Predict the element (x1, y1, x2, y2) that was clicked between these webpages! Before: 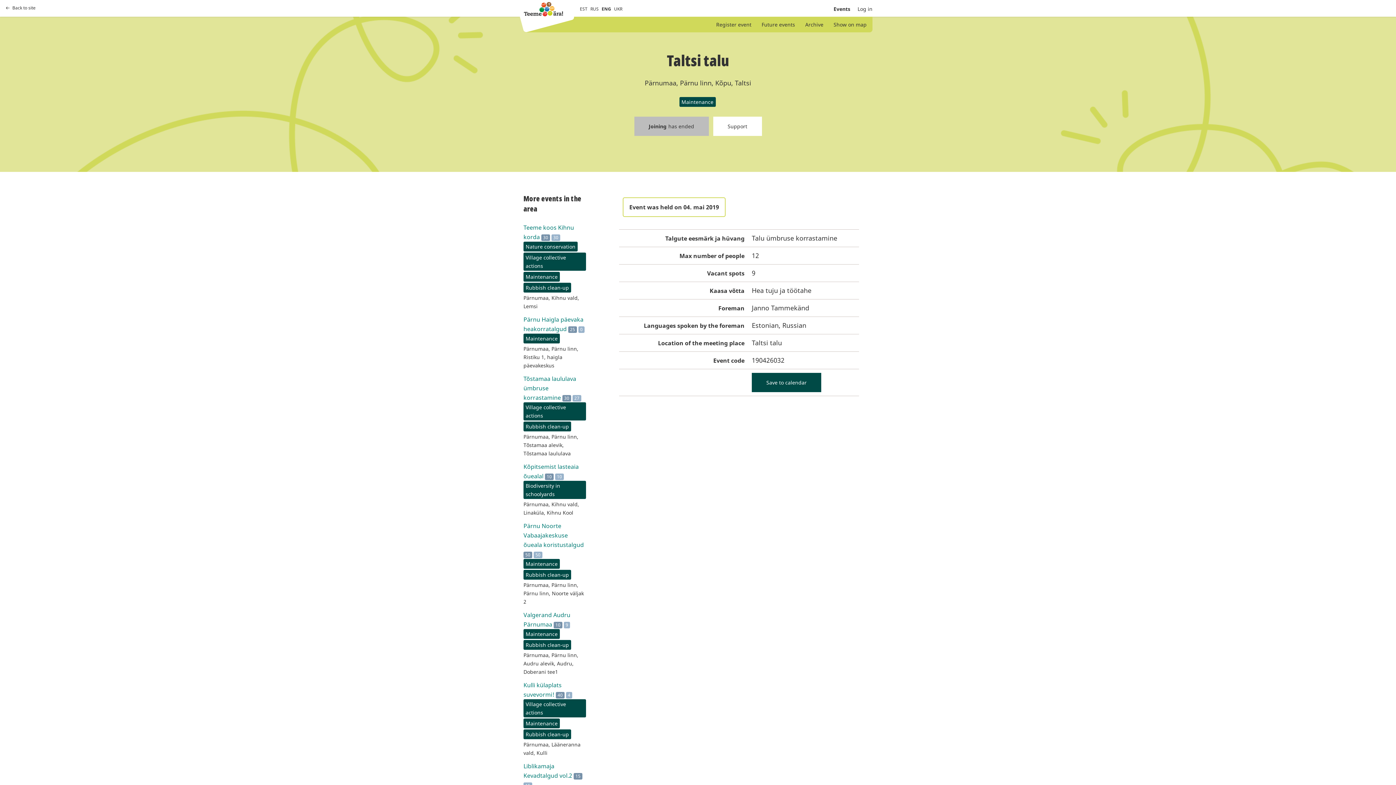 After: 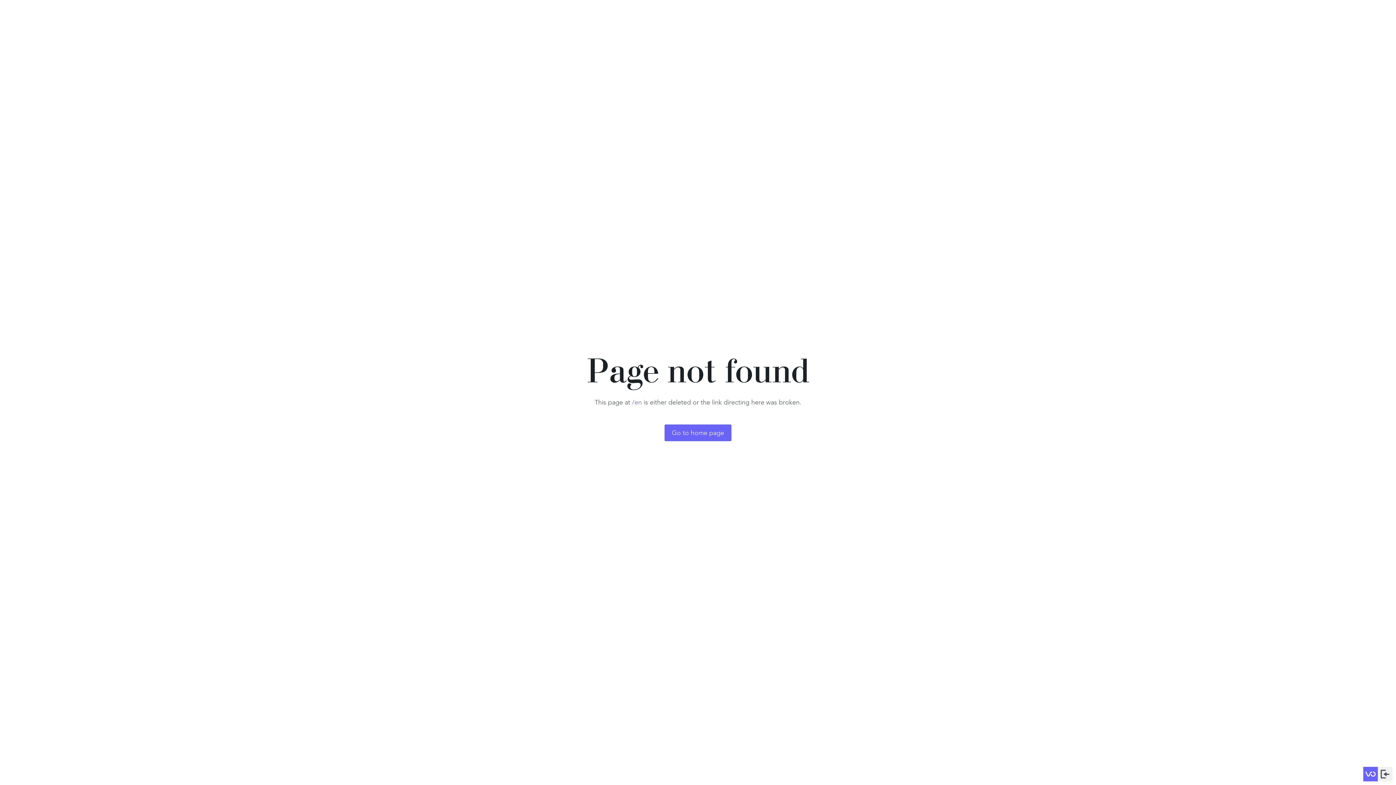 Action: bbox: (5, 5, 35, 10) label: Back to site